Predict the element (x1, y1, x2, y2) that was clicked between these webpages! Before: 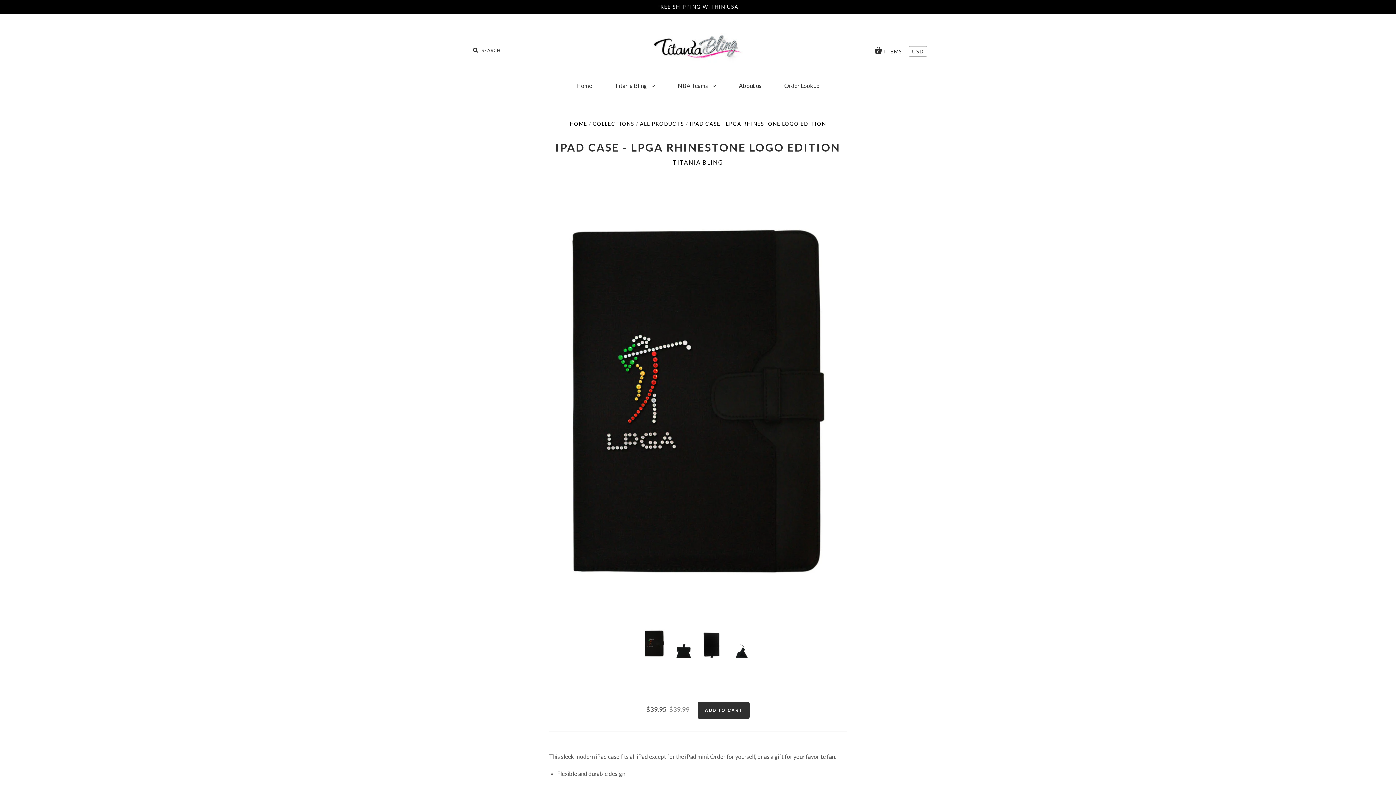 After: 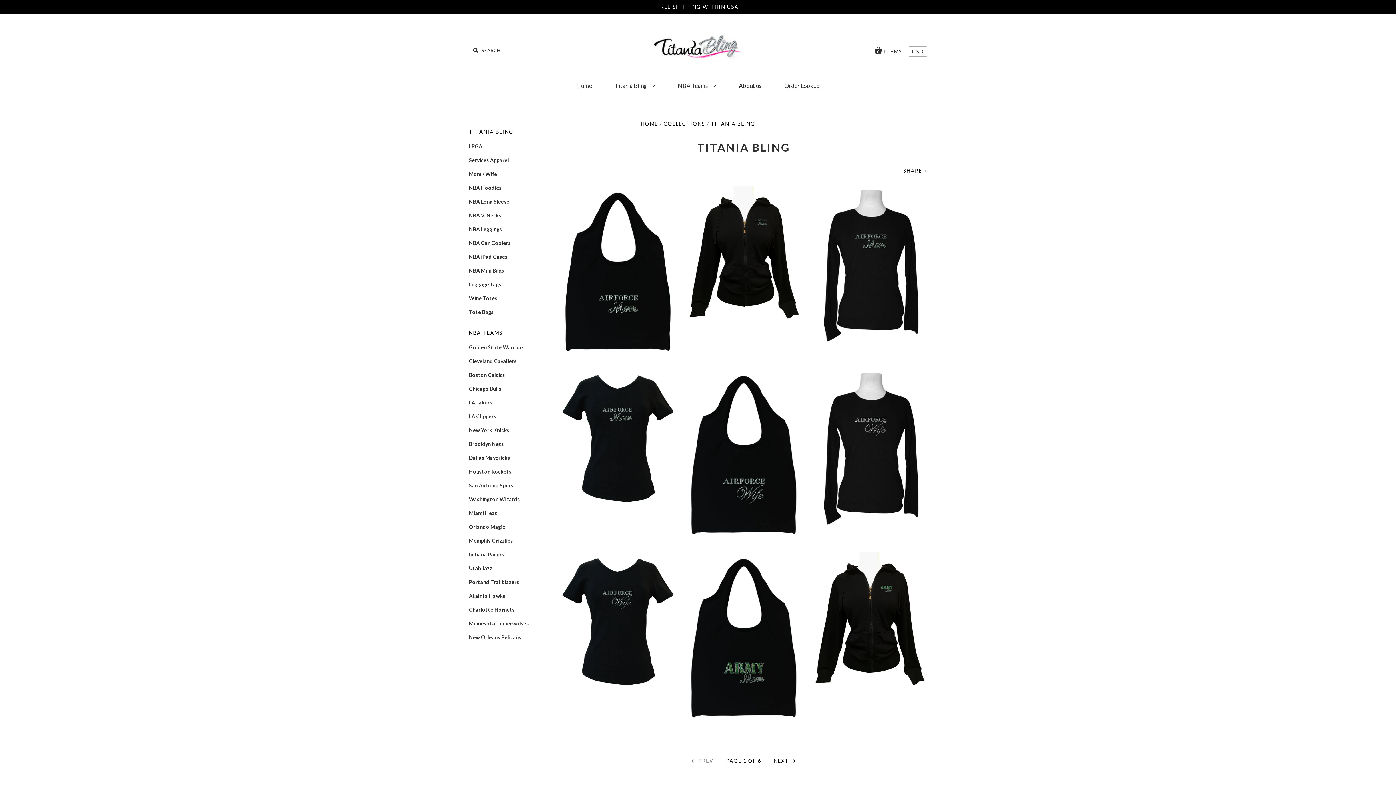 Action: label: TITANIA BLING bbox: (672, 157, 723, 167)